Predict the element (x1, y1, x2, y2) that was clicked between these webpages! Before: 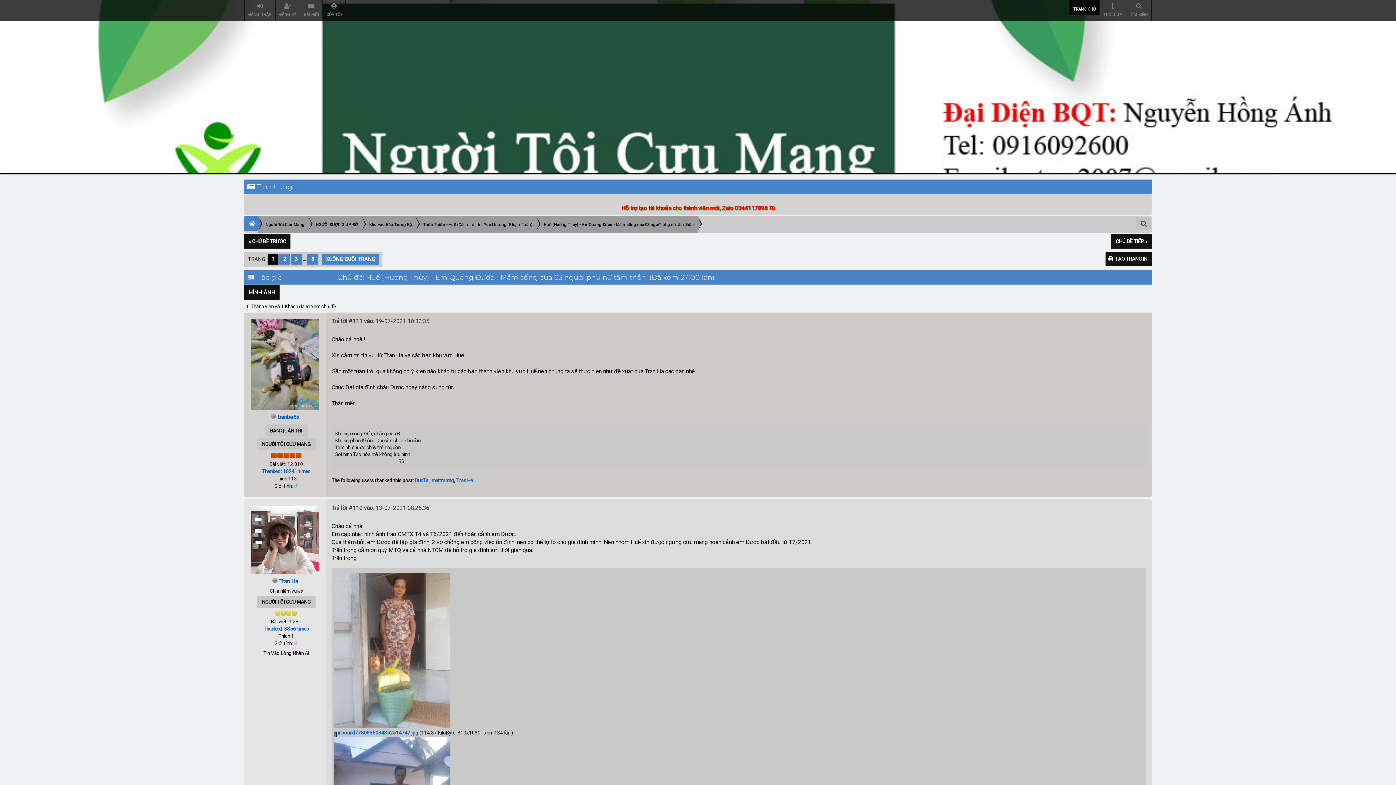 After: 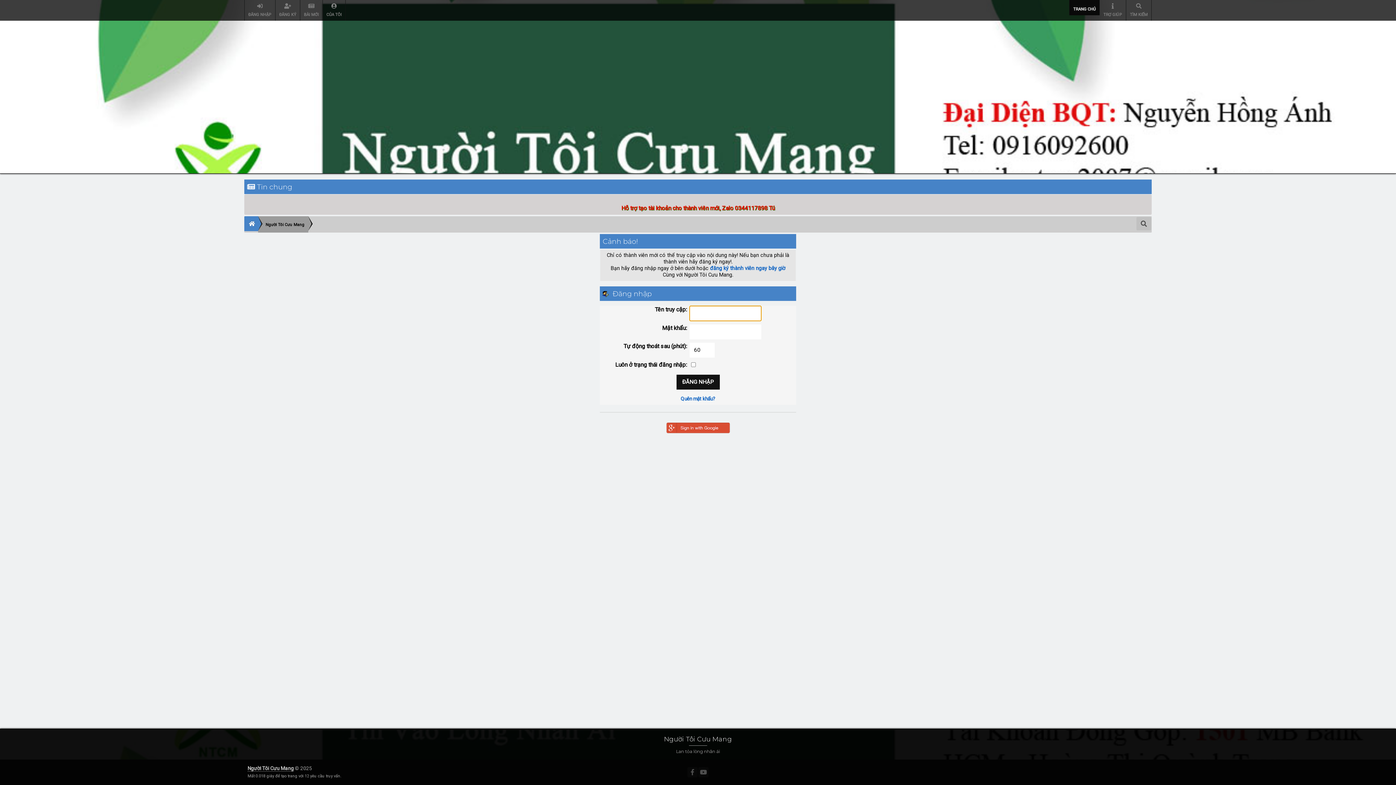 Action: bbox: (263, 626, 309, 631) label: Thanked: 3856 times